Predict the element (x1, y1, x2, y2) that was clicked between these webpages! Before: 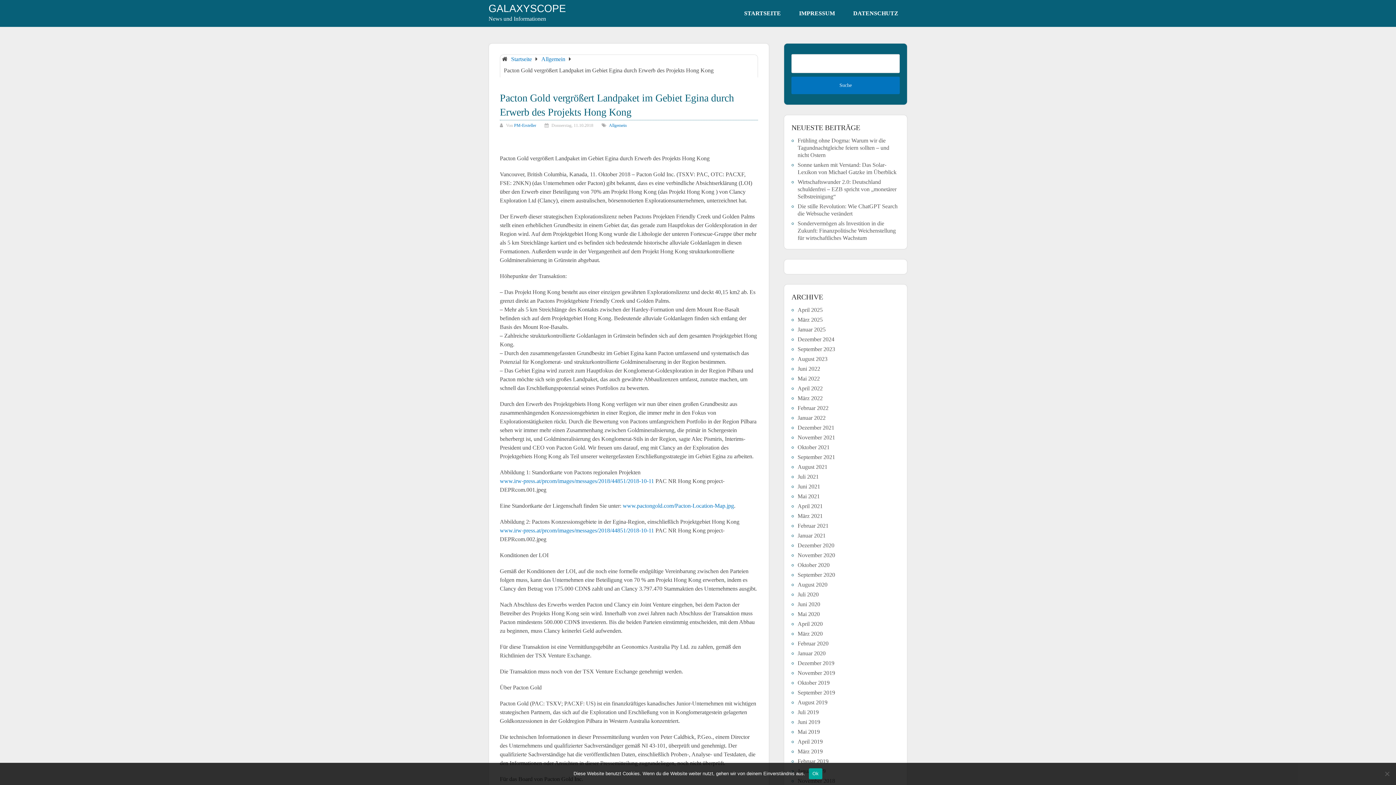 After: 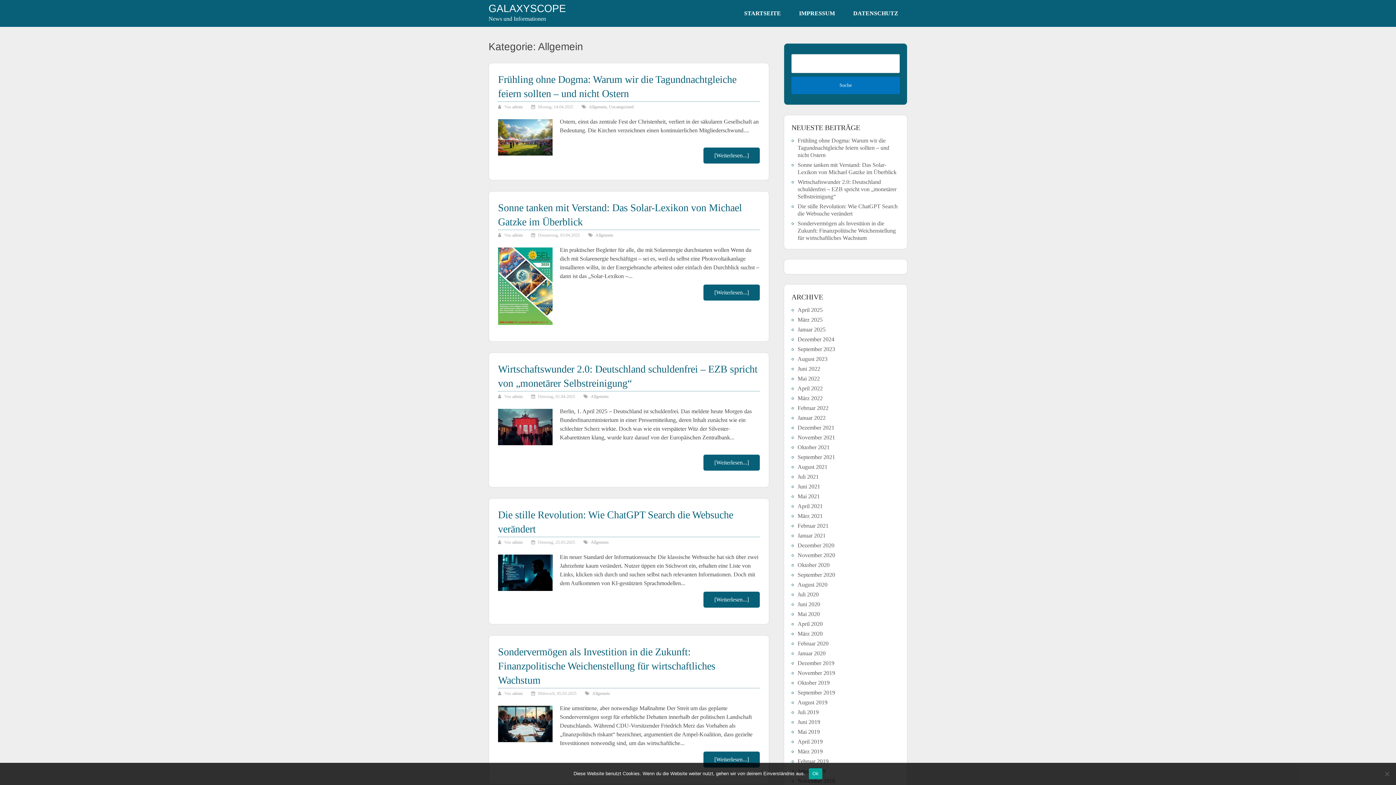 Action: bbox: (541, 56, 565, 62) label: Allgemein